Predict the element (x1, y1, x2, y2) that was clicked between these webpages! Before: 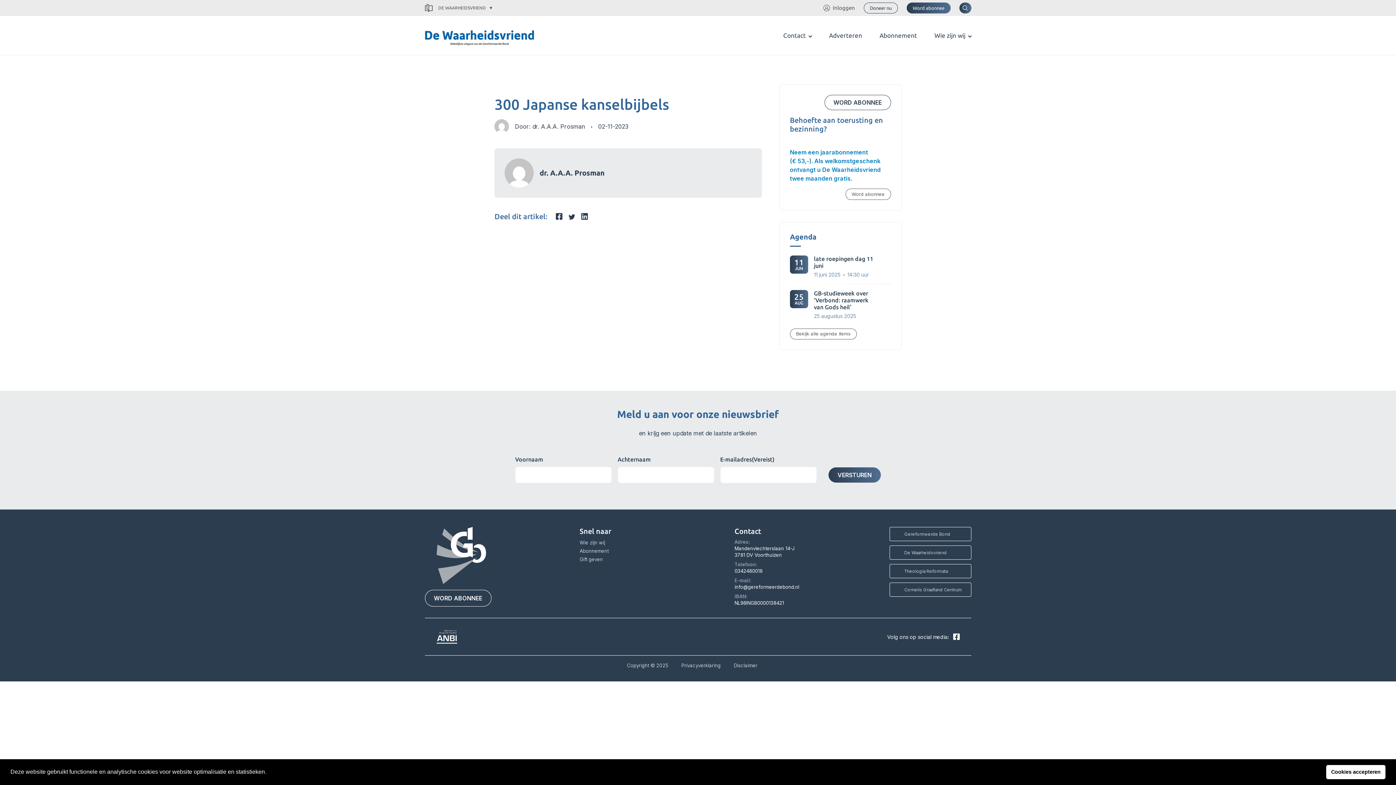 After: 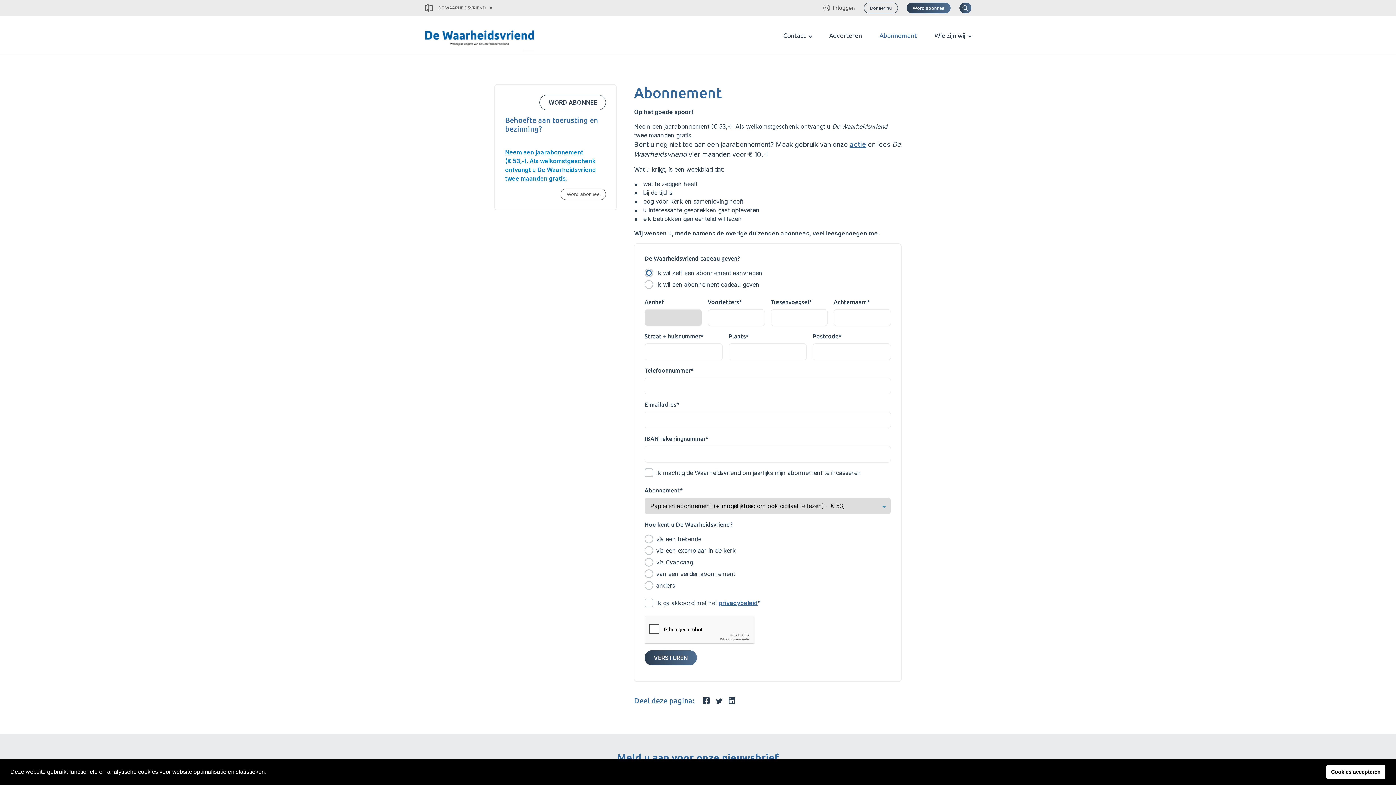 Action: bbox: (845, 188, 891, 199) label: Word abonnee